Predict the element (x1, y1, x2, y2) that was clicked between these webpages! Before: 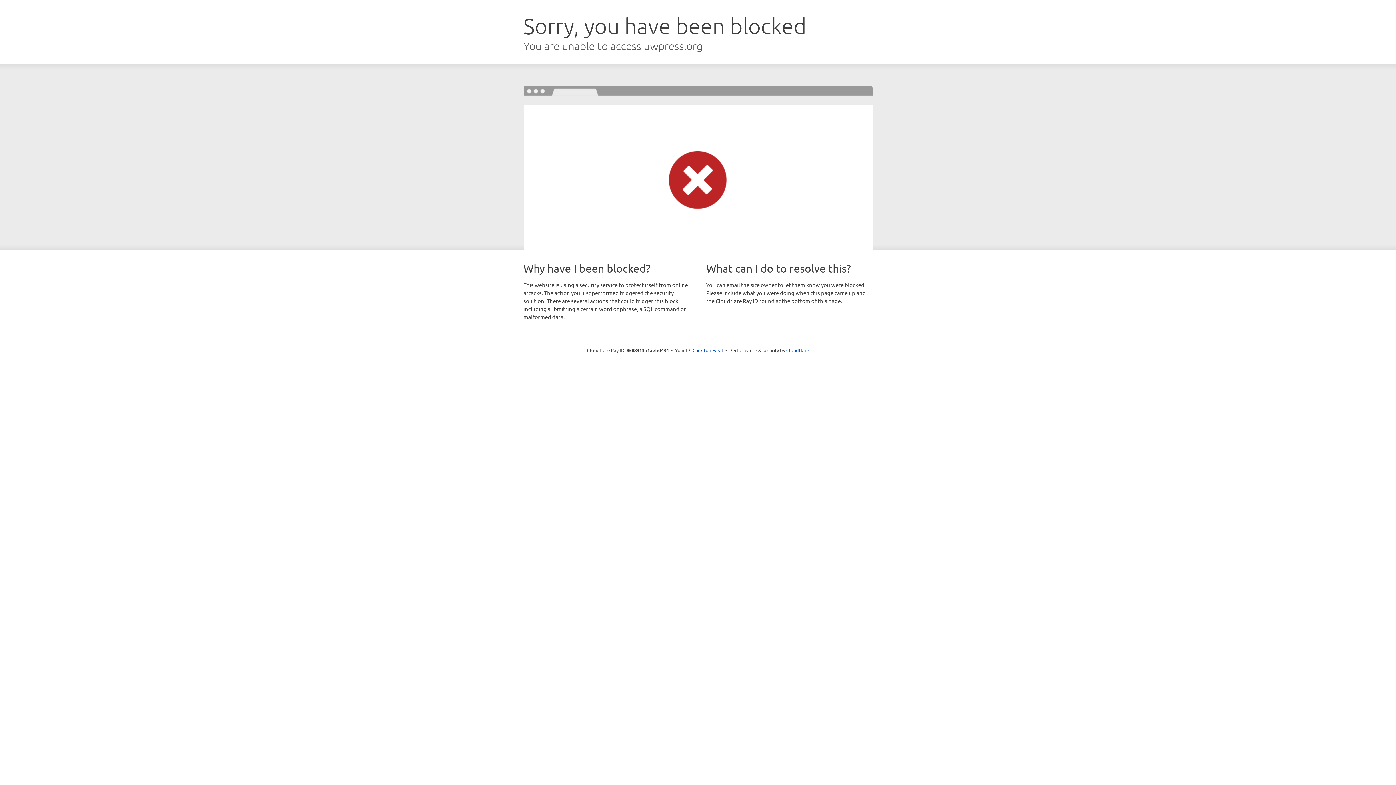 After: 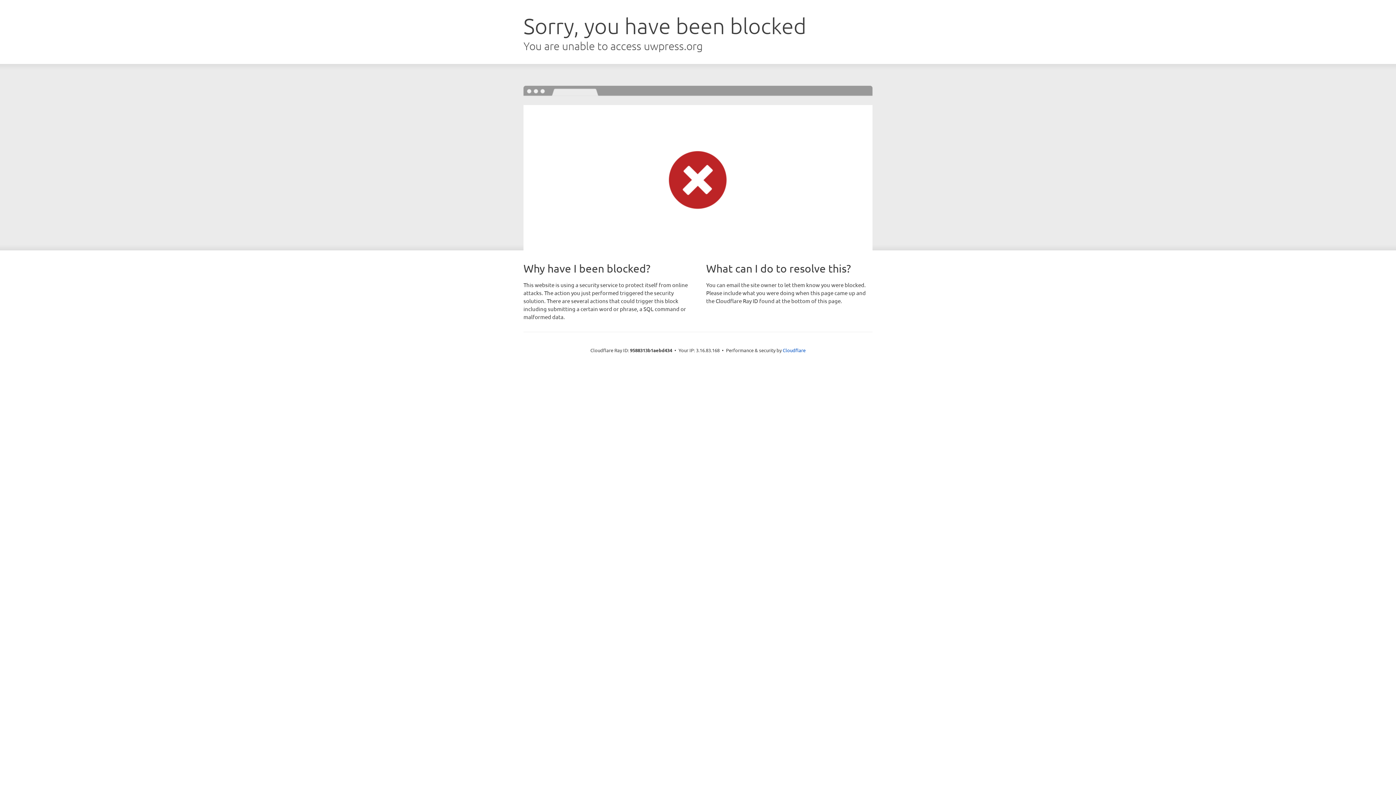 Action: bbox: (692, 346, 723, 353) label: Click to reveal